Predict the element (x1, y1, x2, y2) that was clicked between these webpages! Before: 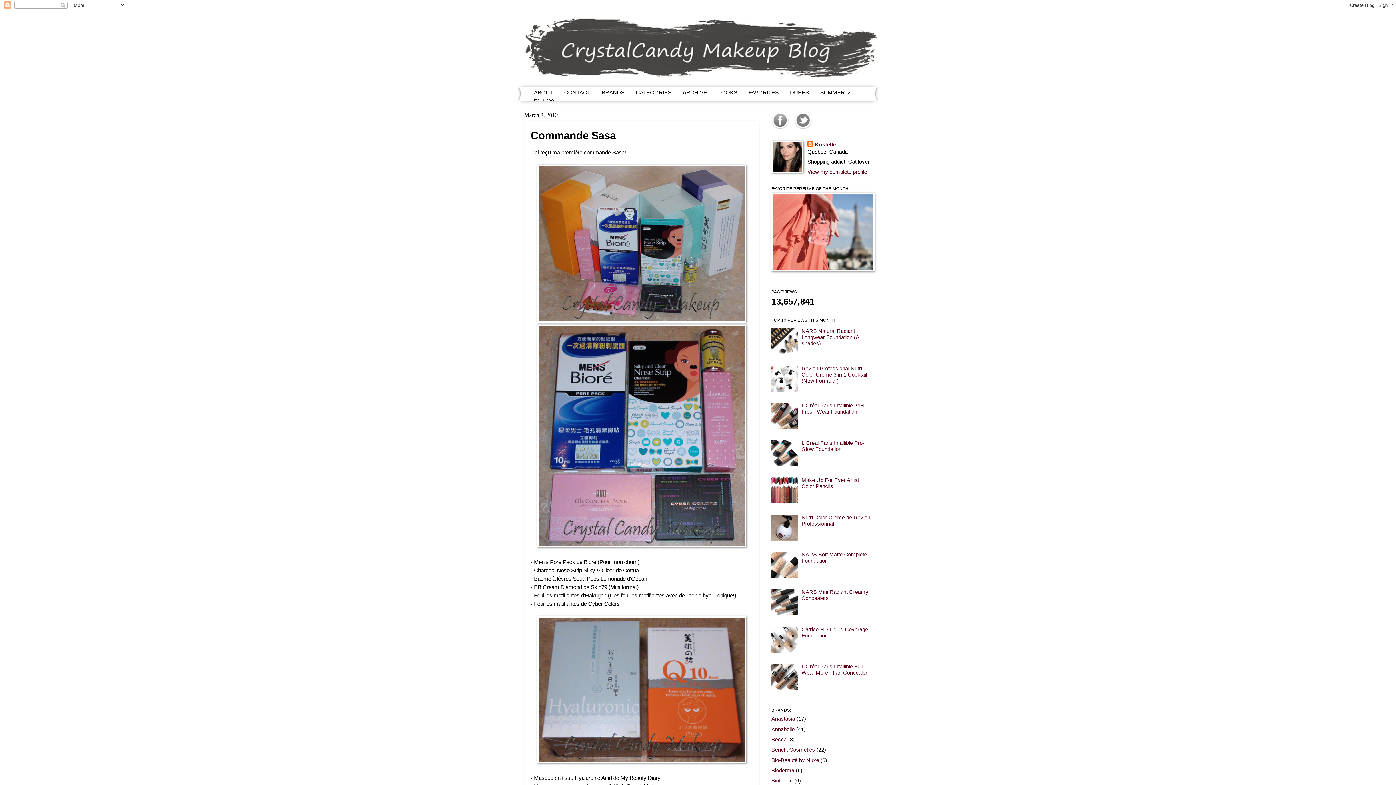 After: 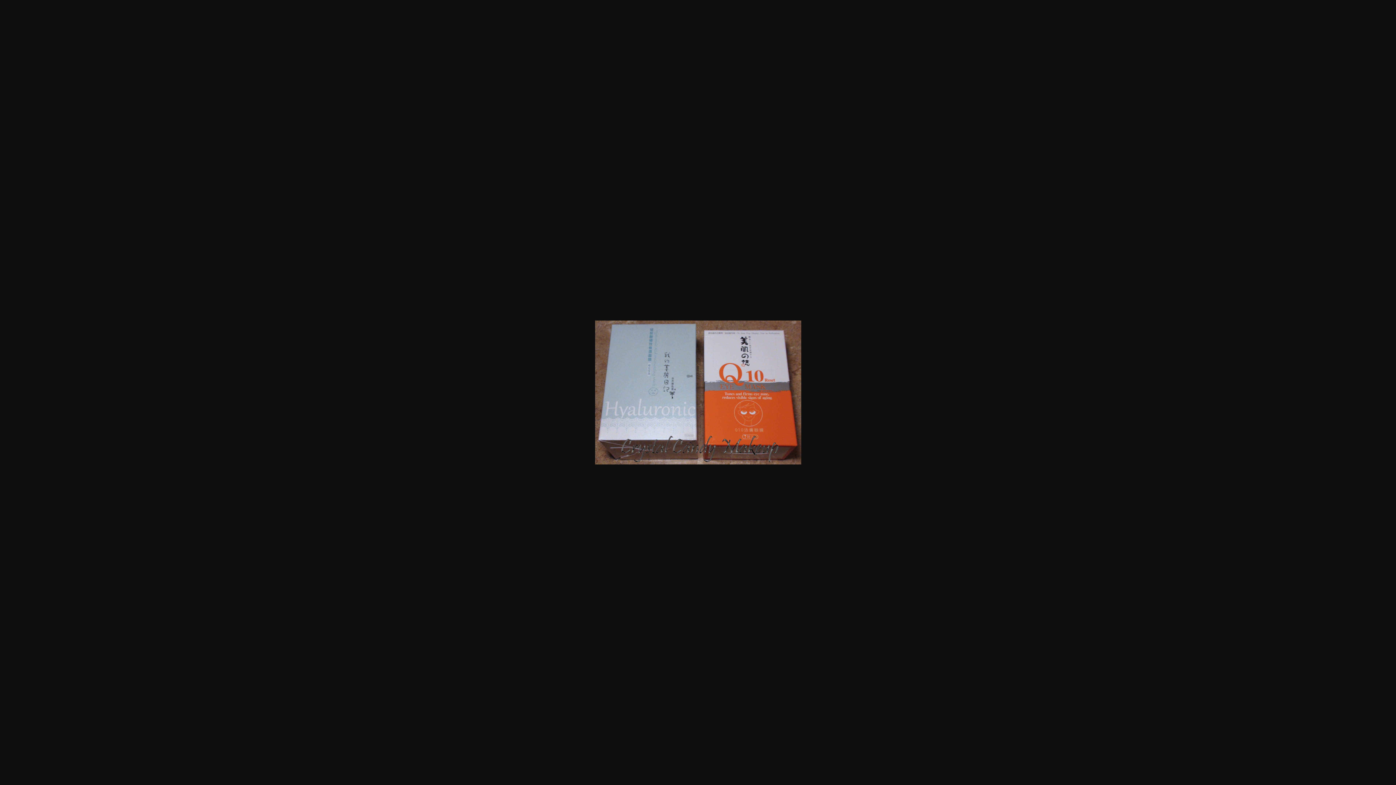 Action: bbox: (537, 758, 746, 764)